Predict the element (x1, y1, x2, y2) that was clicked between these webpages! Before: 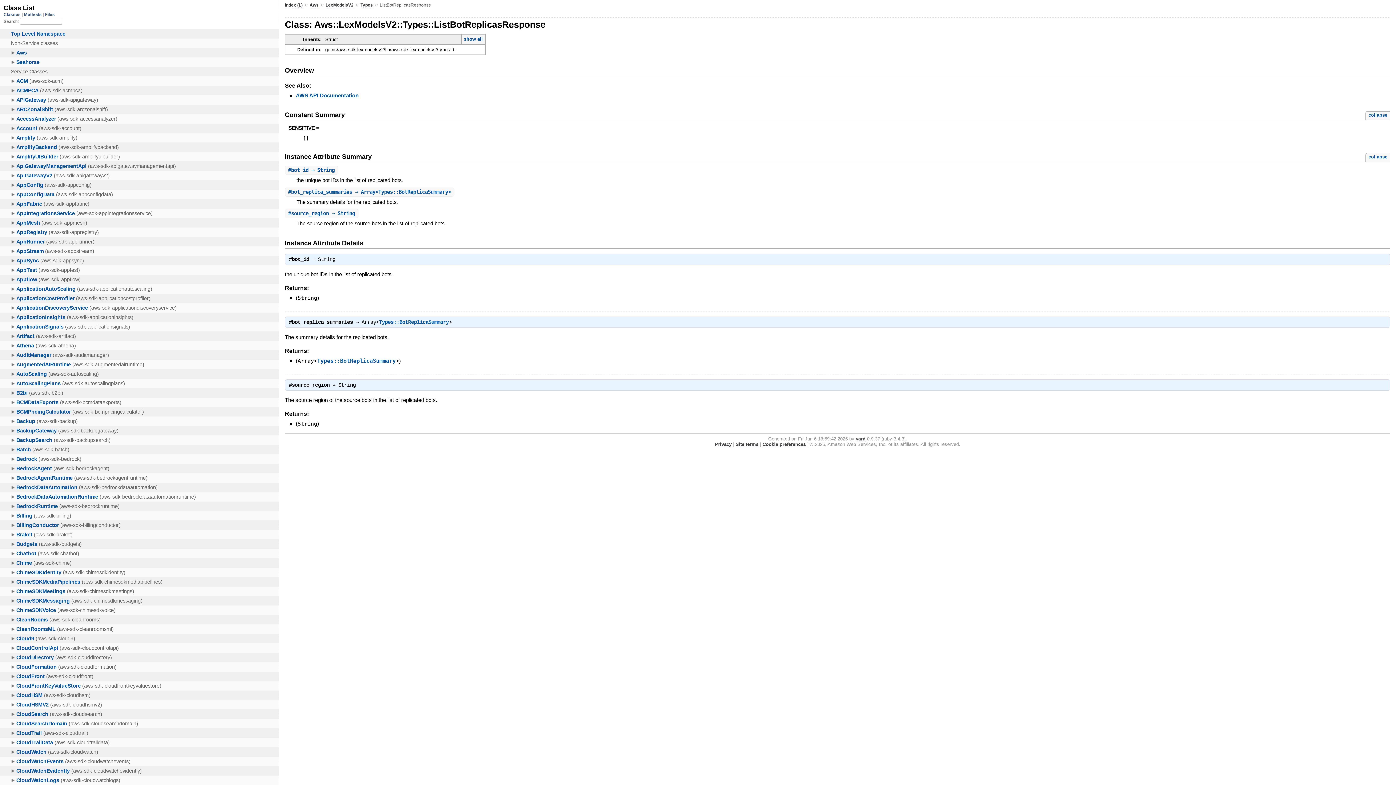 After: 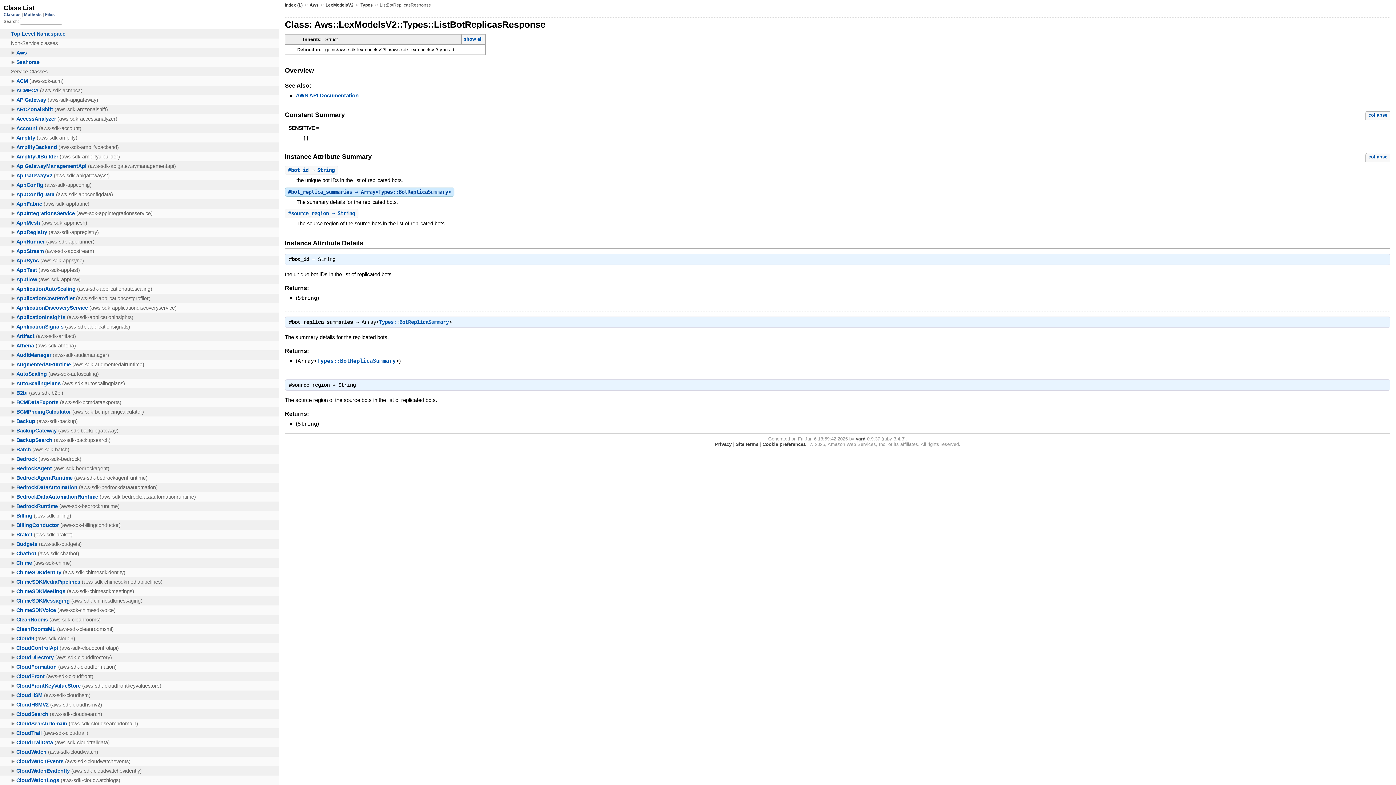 Action: label: #bot_replica_summaries ⇒ Array<Types::BotReplicaSummary> bbox: (288, 188, 451, 194)